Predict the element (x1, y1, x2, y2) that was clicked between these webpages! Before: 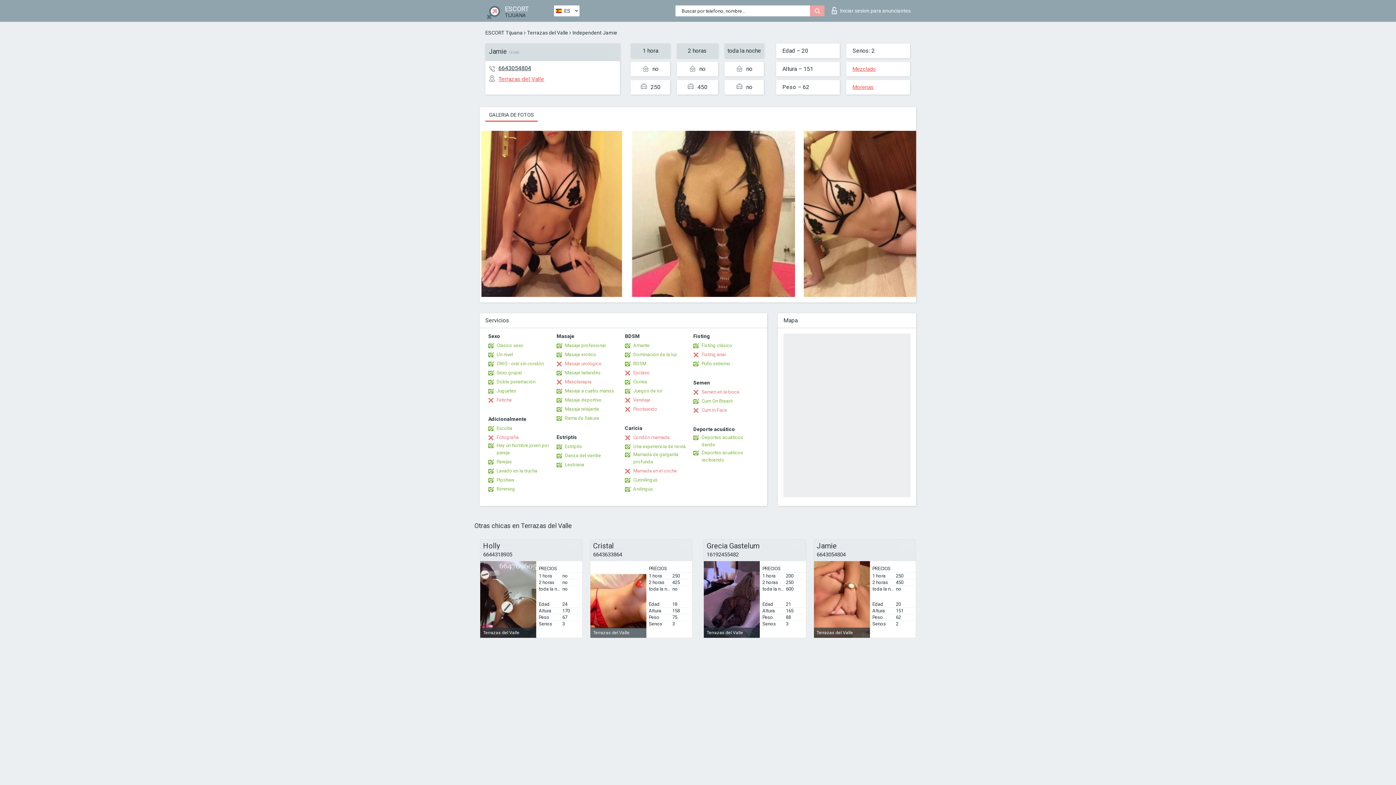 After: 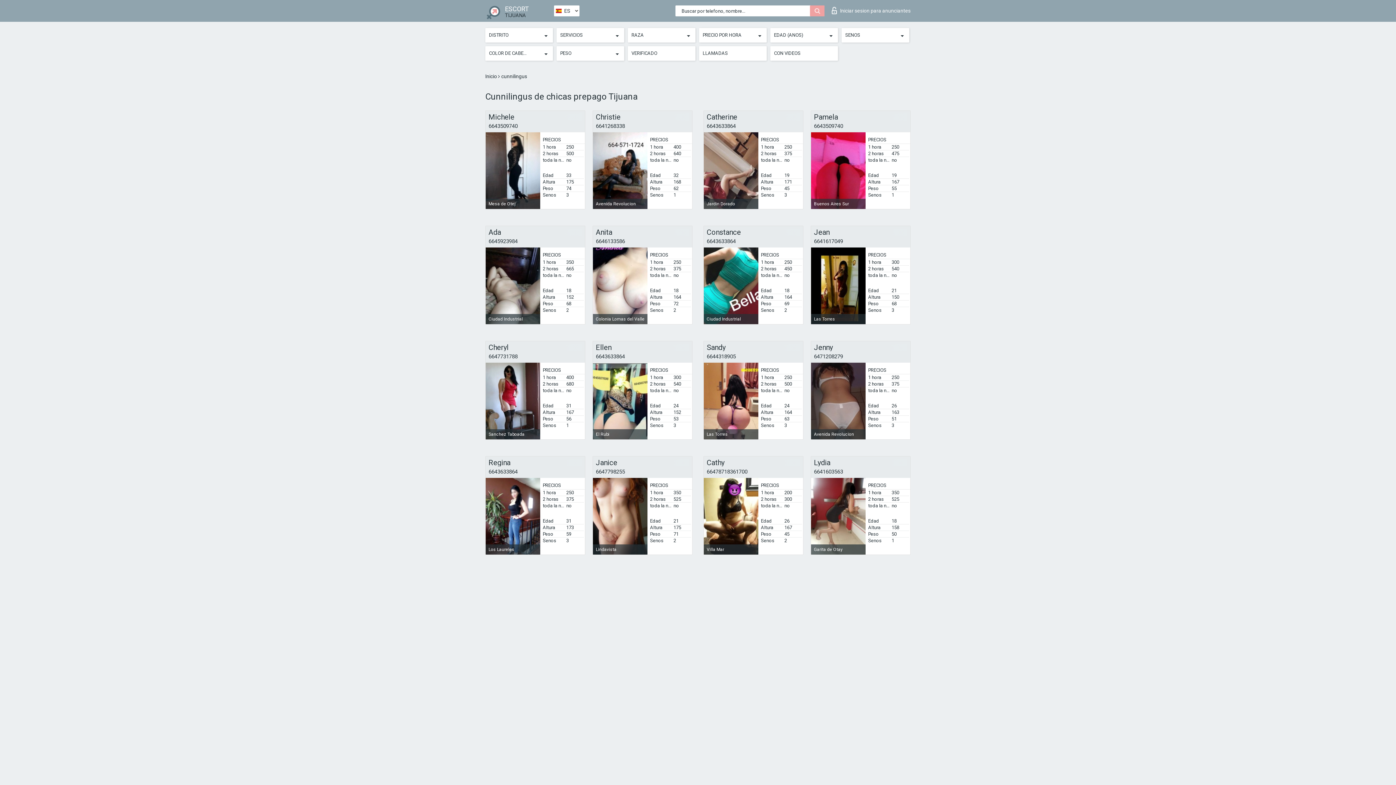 Action: label: Cunnilingus bbox: (625, 476, 657, 484)